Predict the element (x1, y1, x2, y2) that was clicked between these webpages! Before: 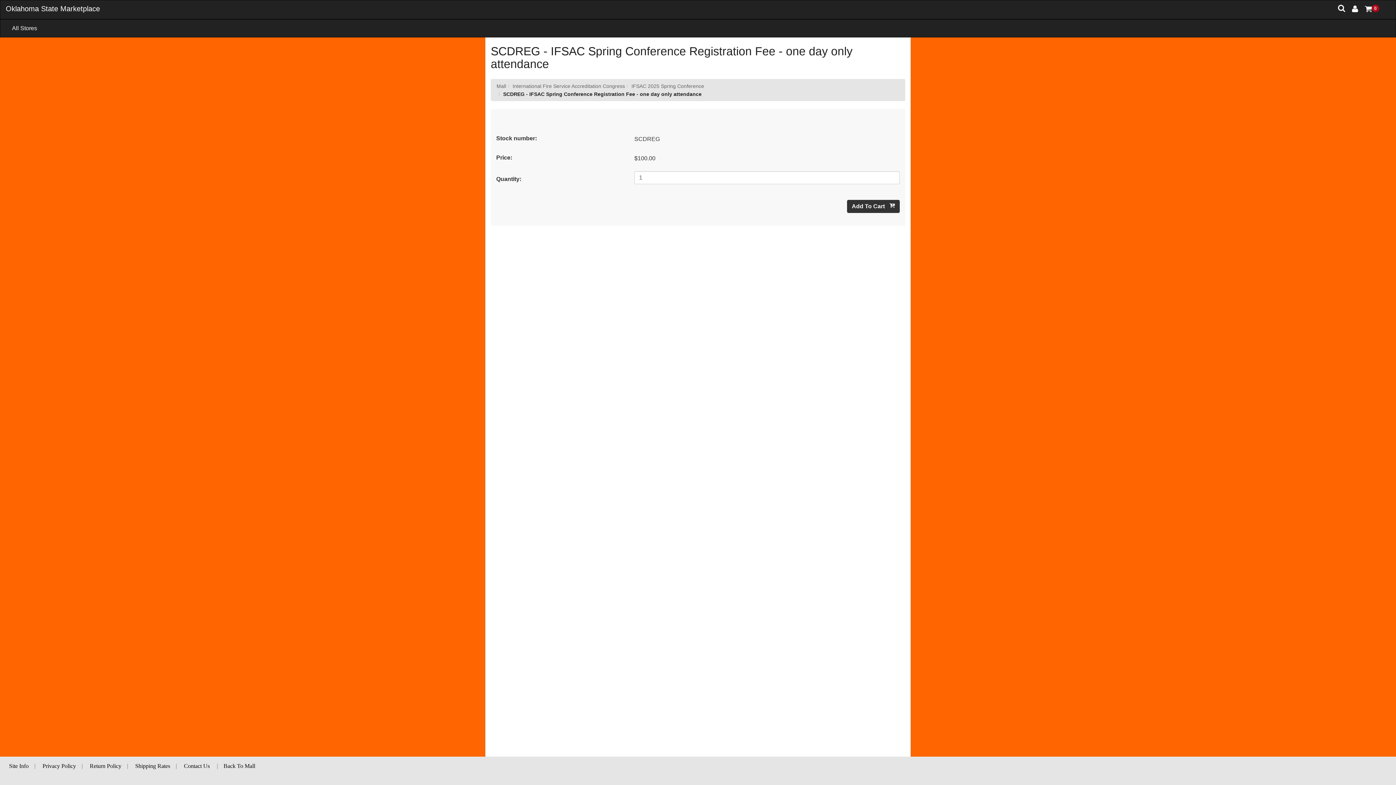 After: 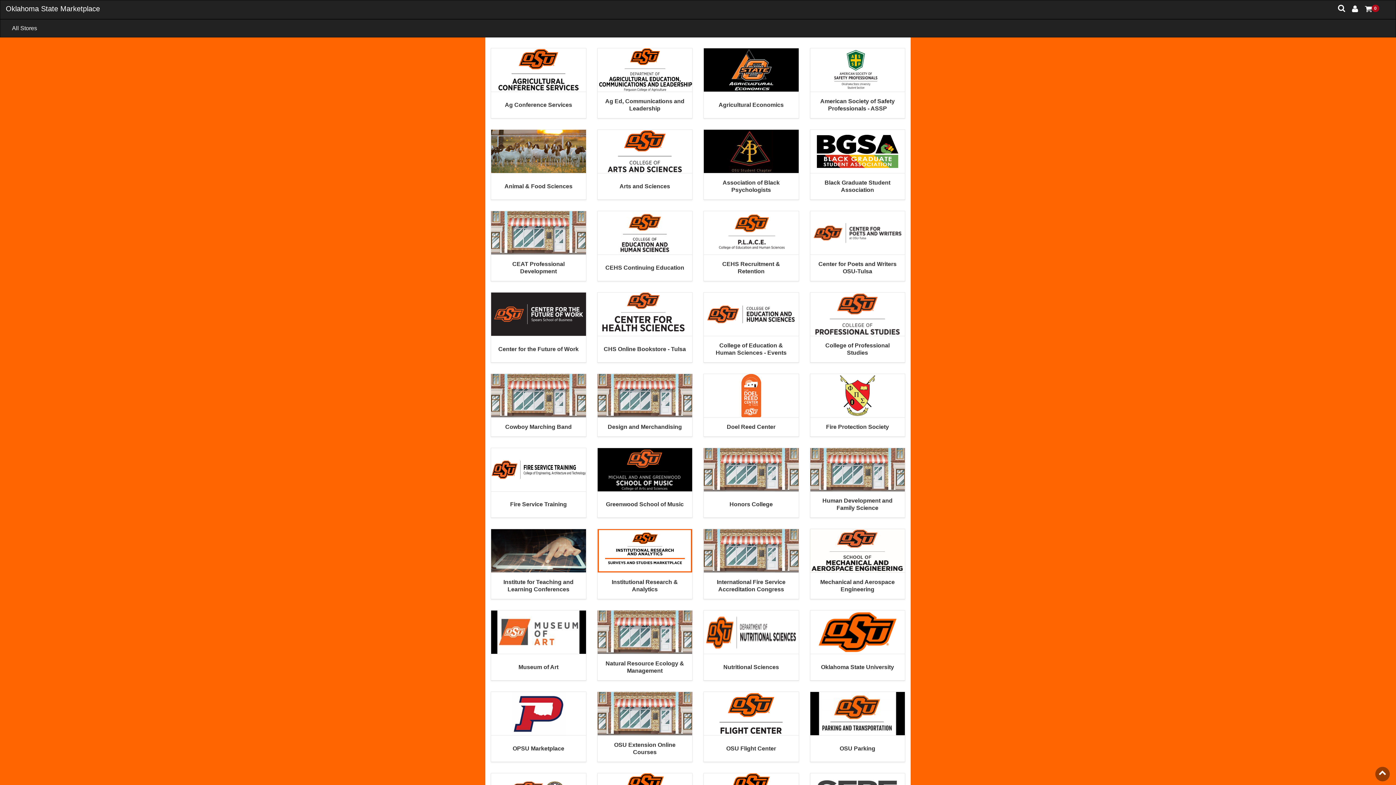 Action: bbox: (9, 21, 40, 35) label: All Stores